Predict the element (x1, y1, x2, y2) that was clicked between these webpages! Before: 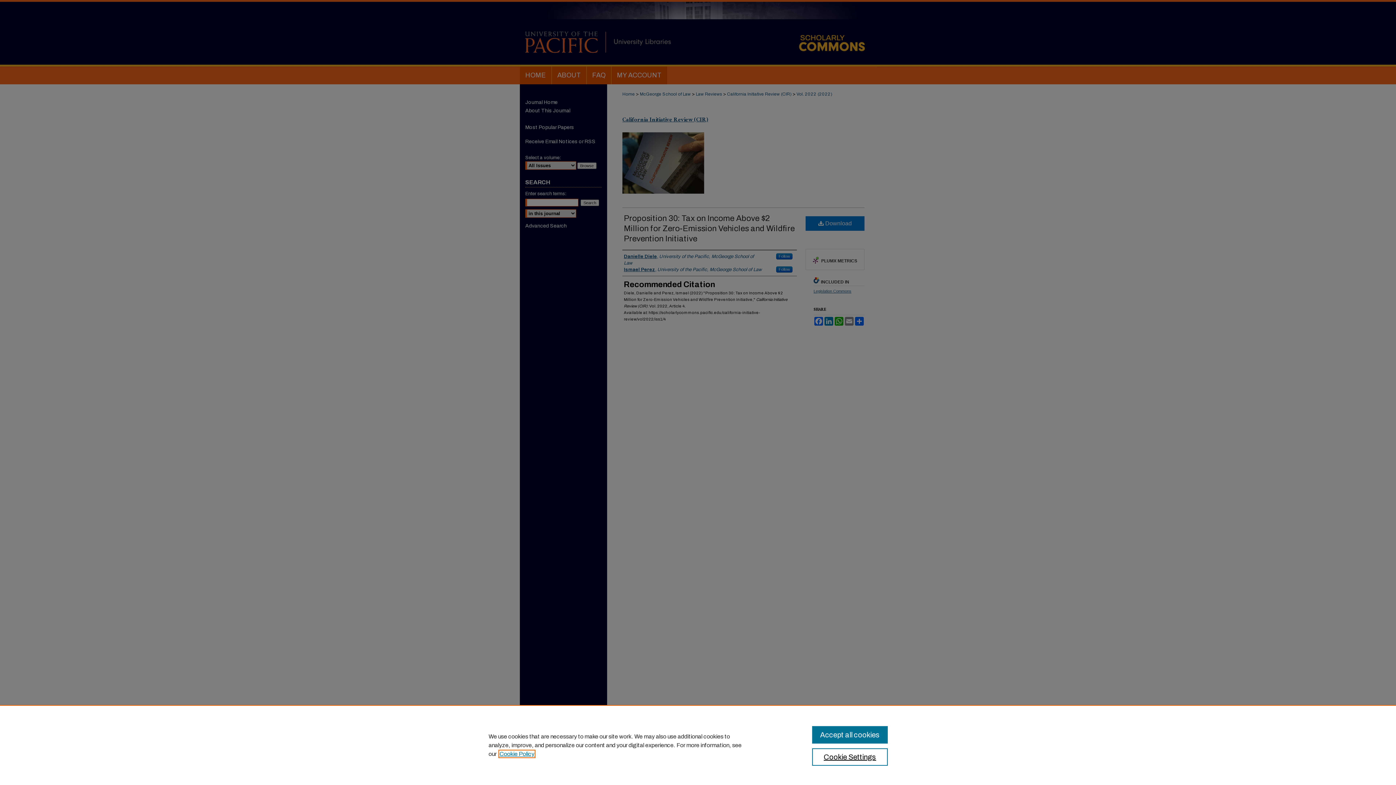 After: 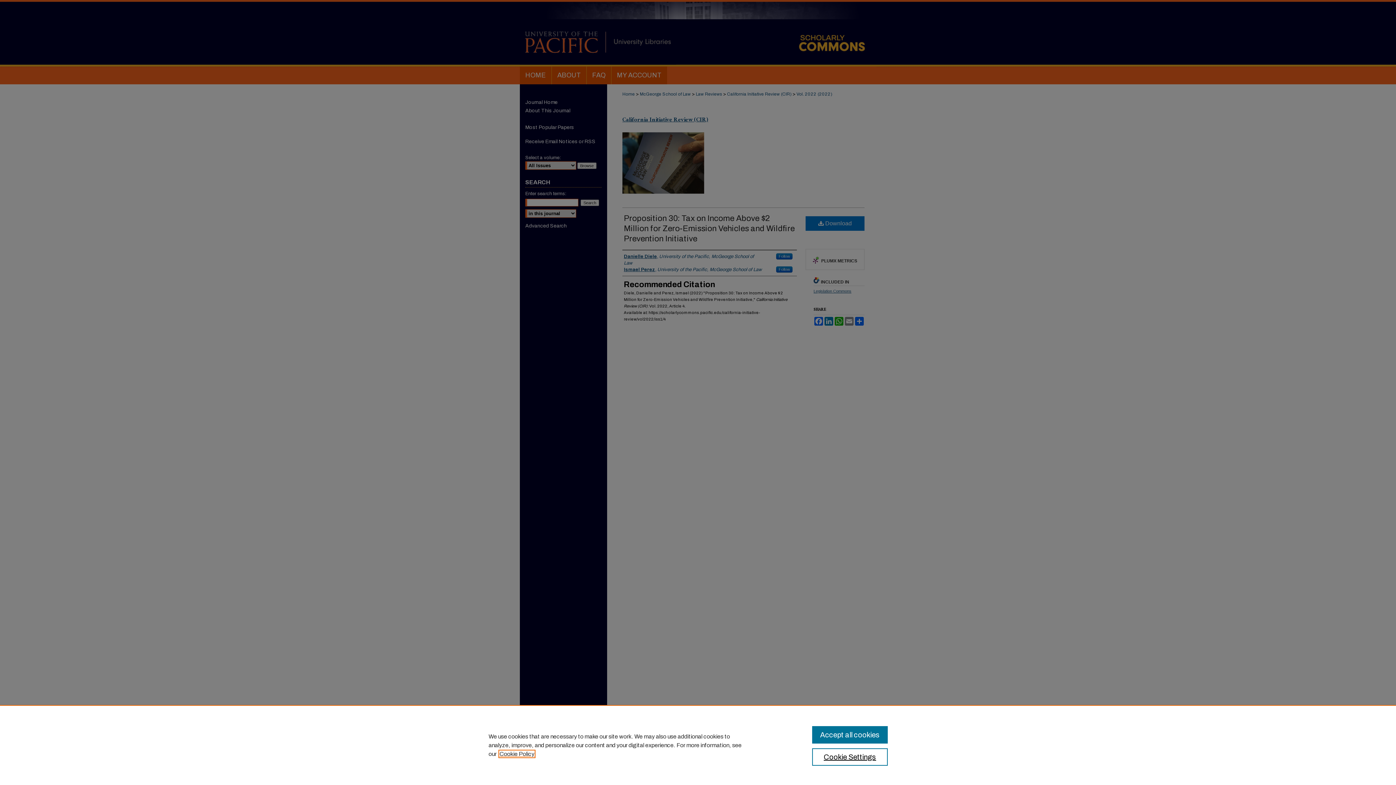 Action: label: , opens in a new tab bbox: (499, 751, 534, 757)